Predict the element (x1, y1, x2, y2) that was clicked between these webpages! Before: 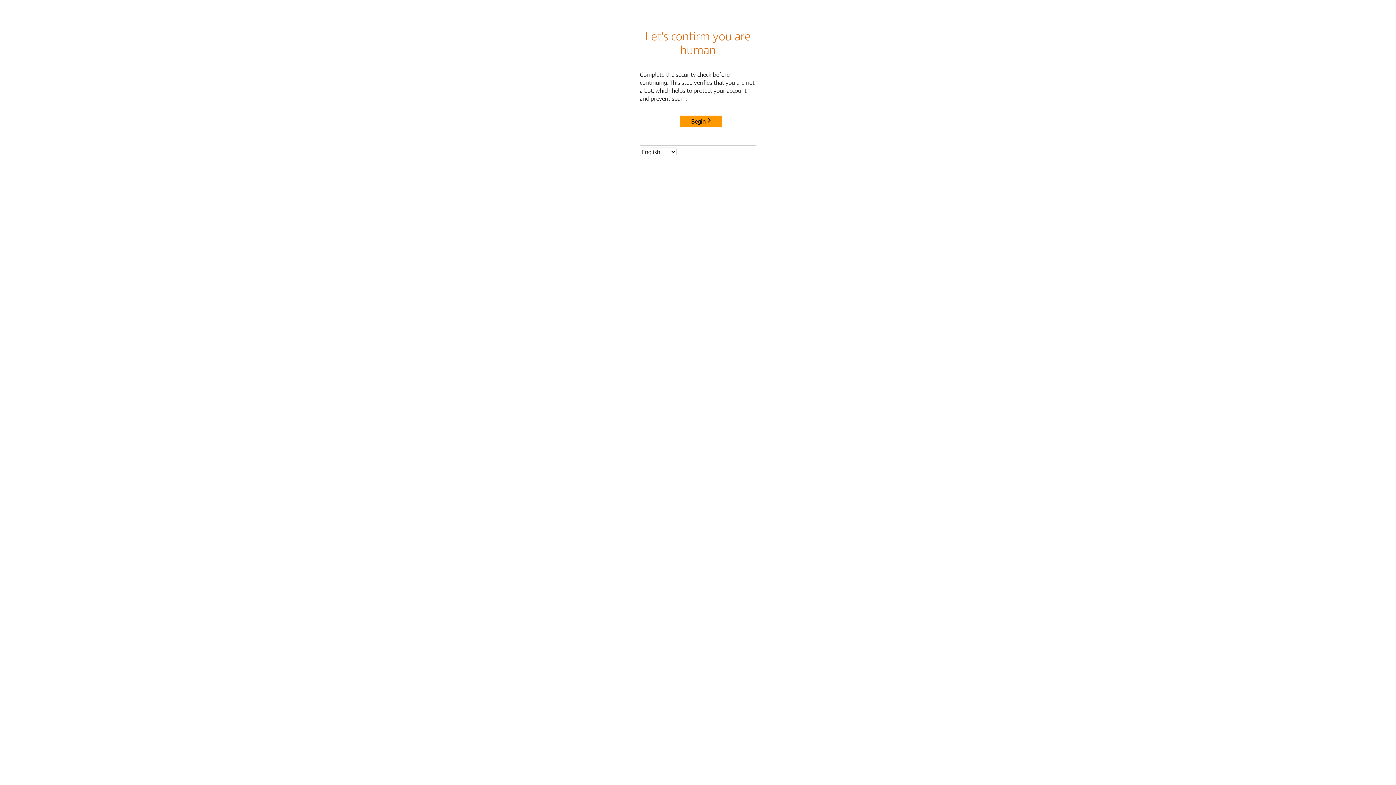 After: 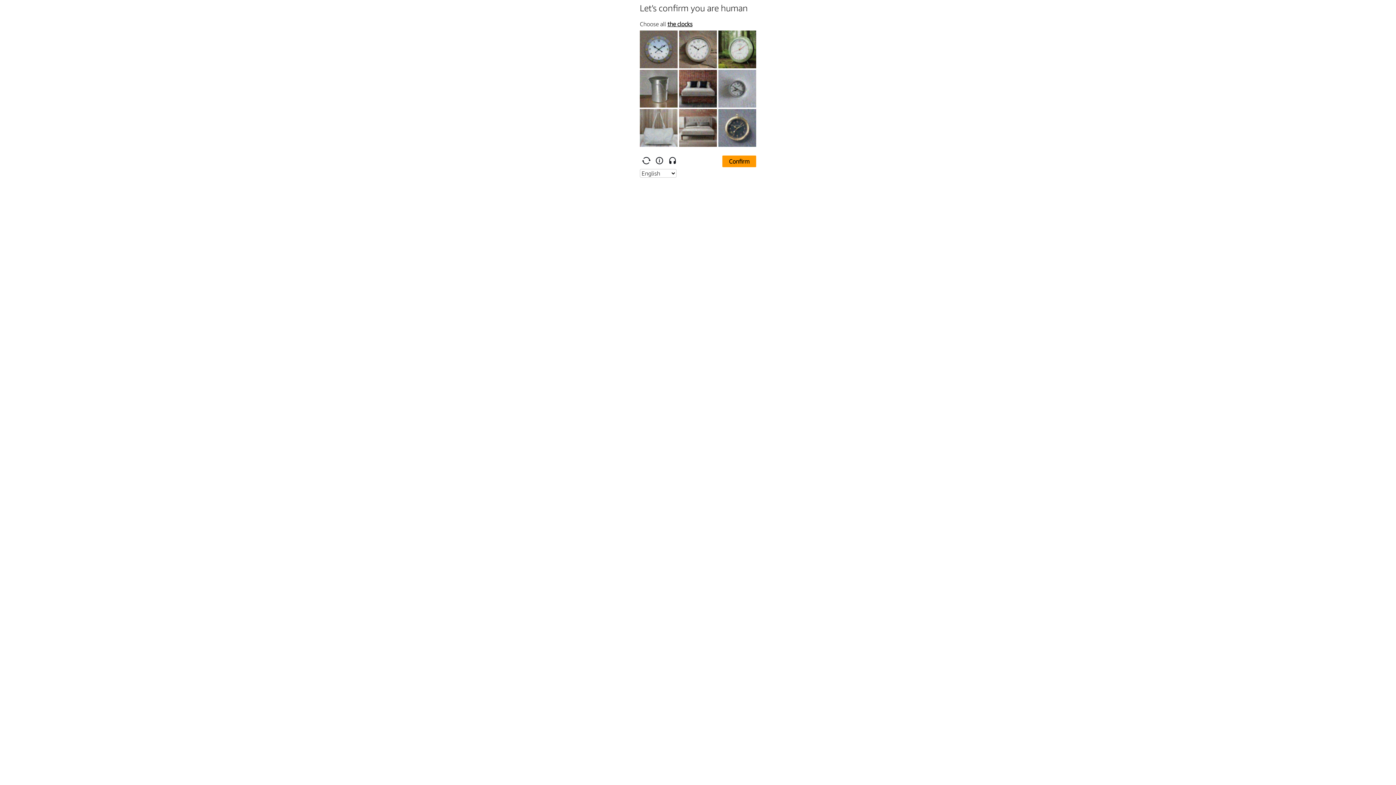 Action: bbox: (680, 115, 722, 127) label: Begin